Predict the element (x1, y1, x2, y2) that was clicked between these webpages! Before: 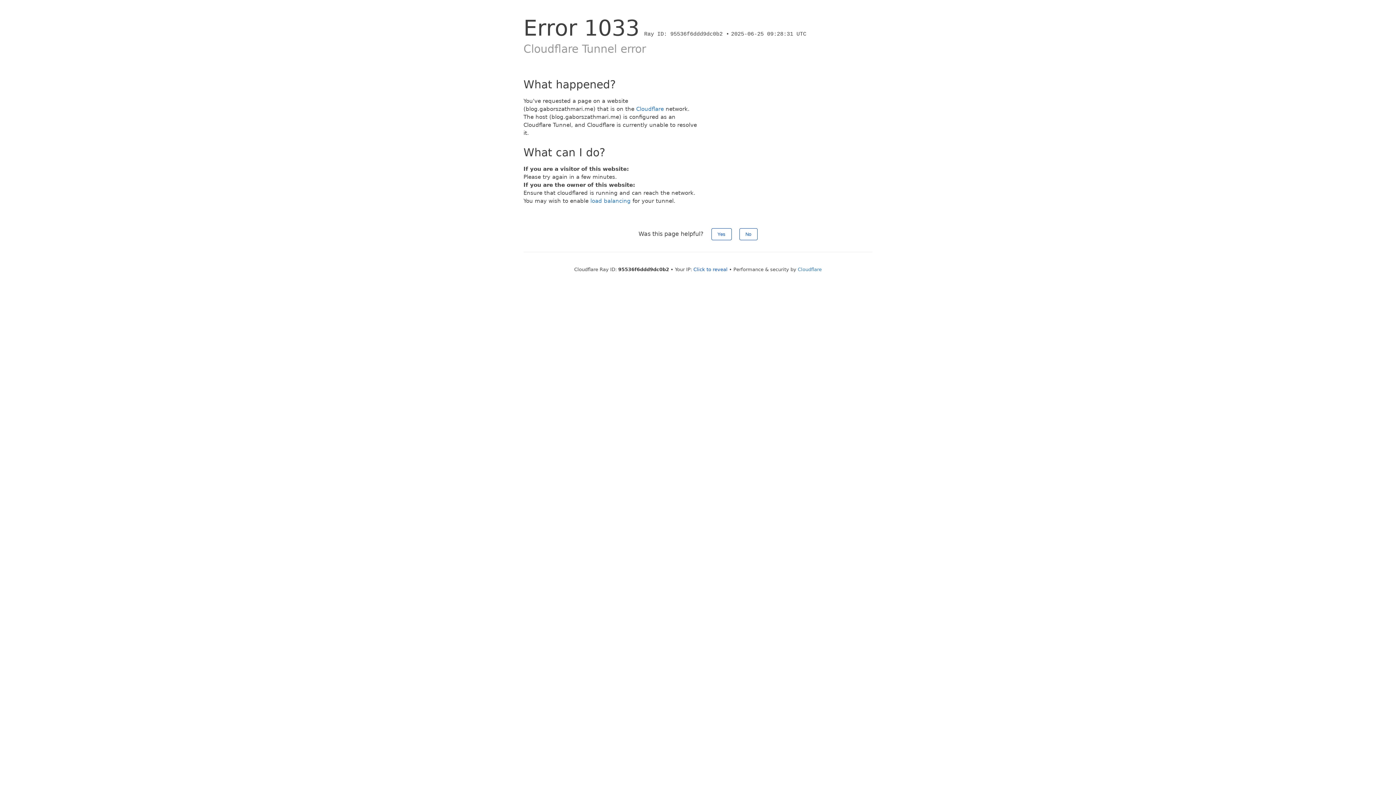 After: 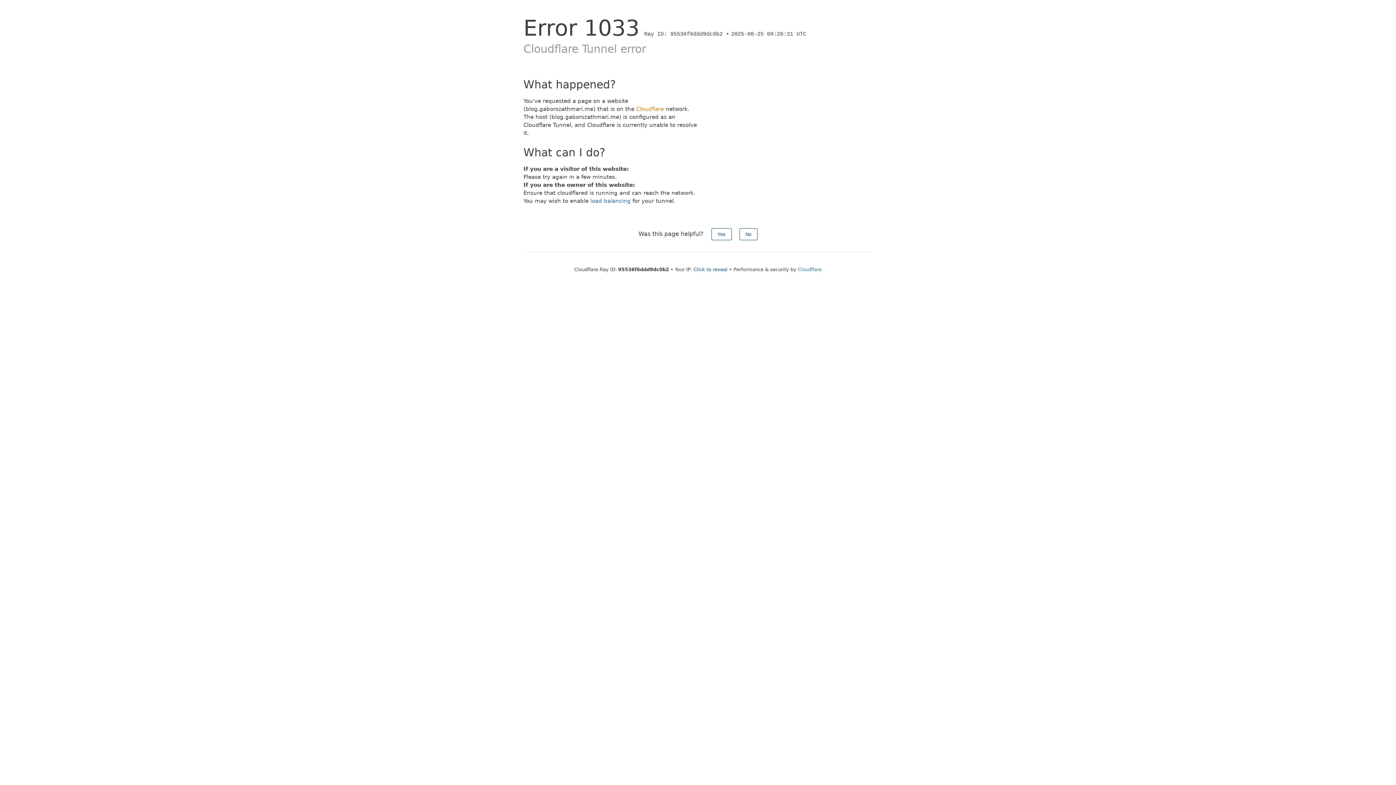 Action: label: Cloudflare bbox: (636, 105, 664, 112)